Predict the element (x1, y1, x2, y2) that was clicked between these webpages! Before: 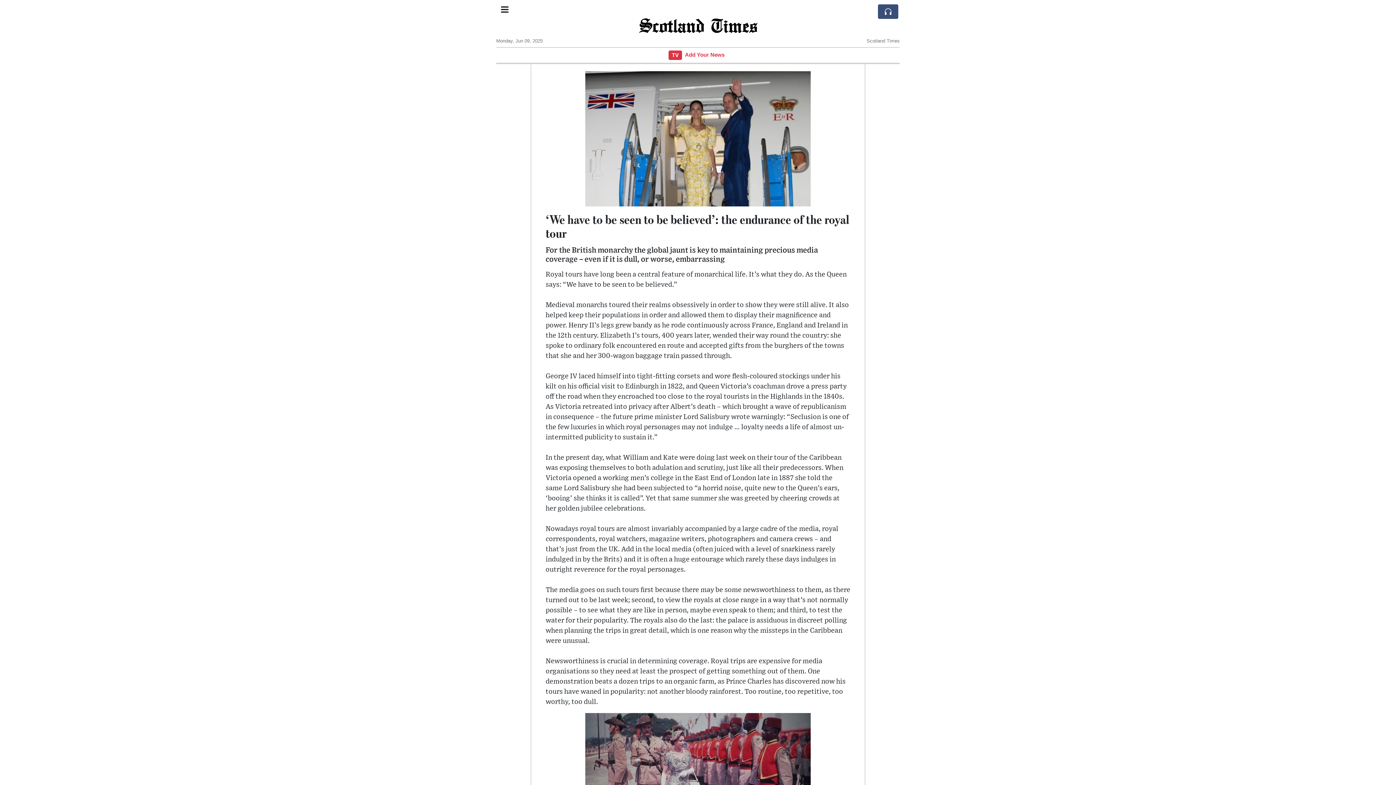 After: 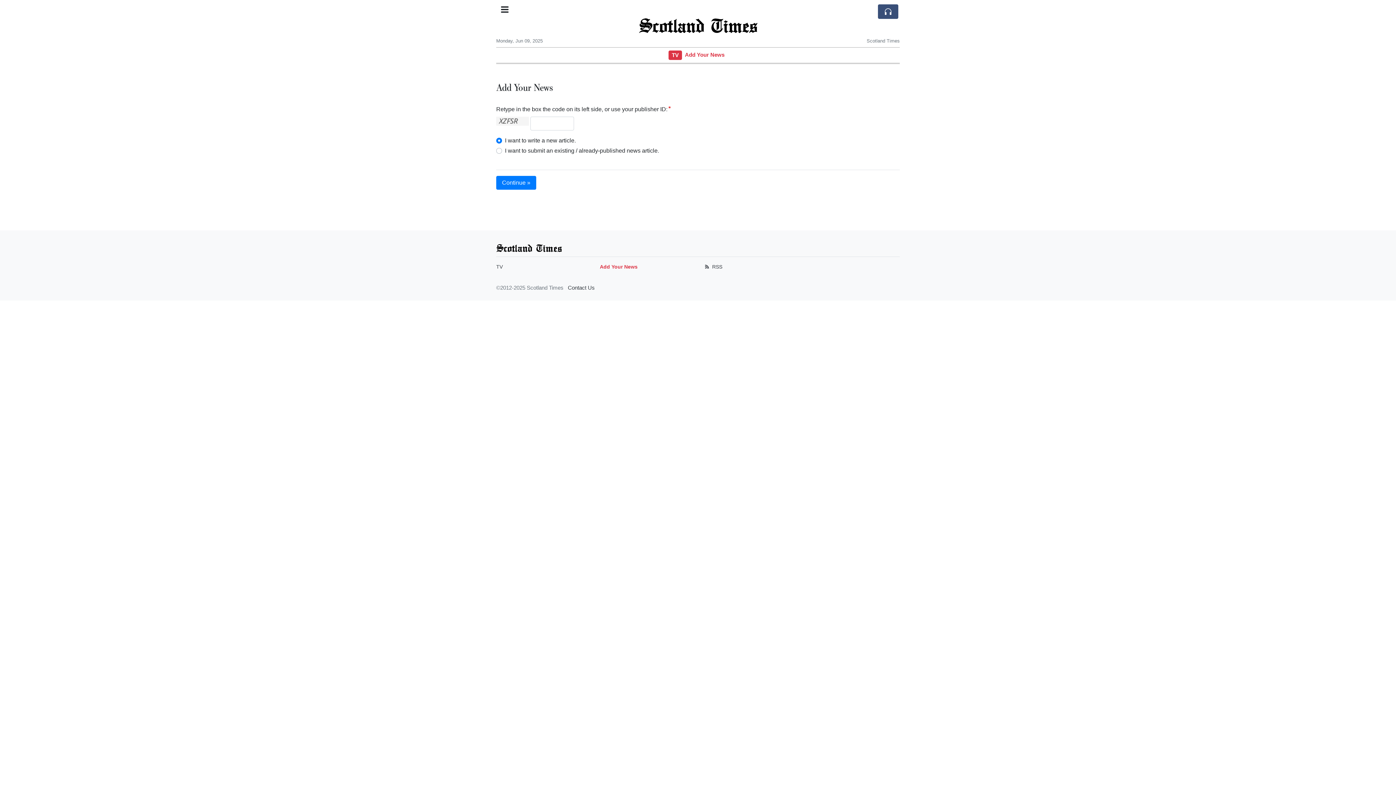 Action: label: Add Your News bbox: (685, 52, 724, 57)